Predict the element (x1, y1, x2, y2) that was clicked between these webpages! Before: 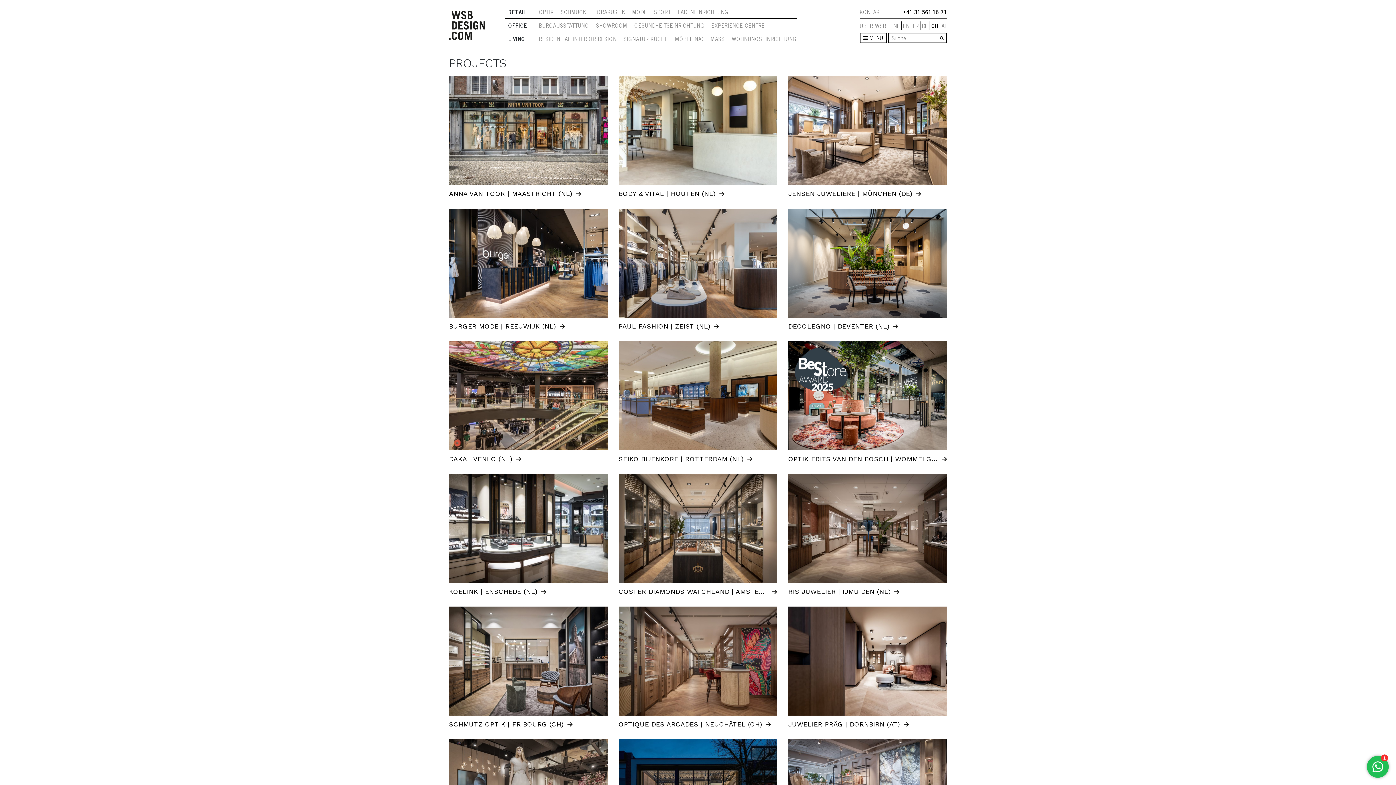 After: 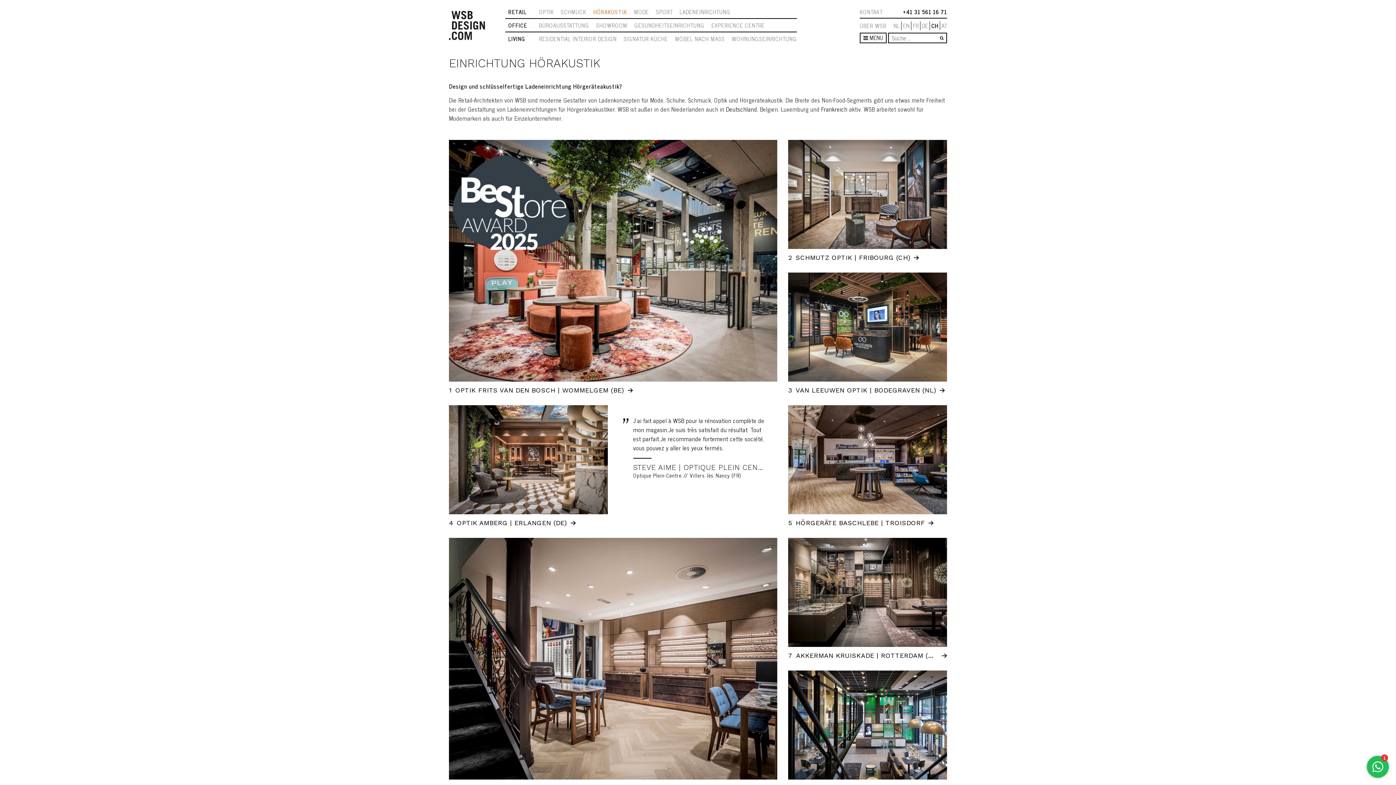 Action: label: HÖRAKUSTIK bbox: (591, 7, 626, 16)